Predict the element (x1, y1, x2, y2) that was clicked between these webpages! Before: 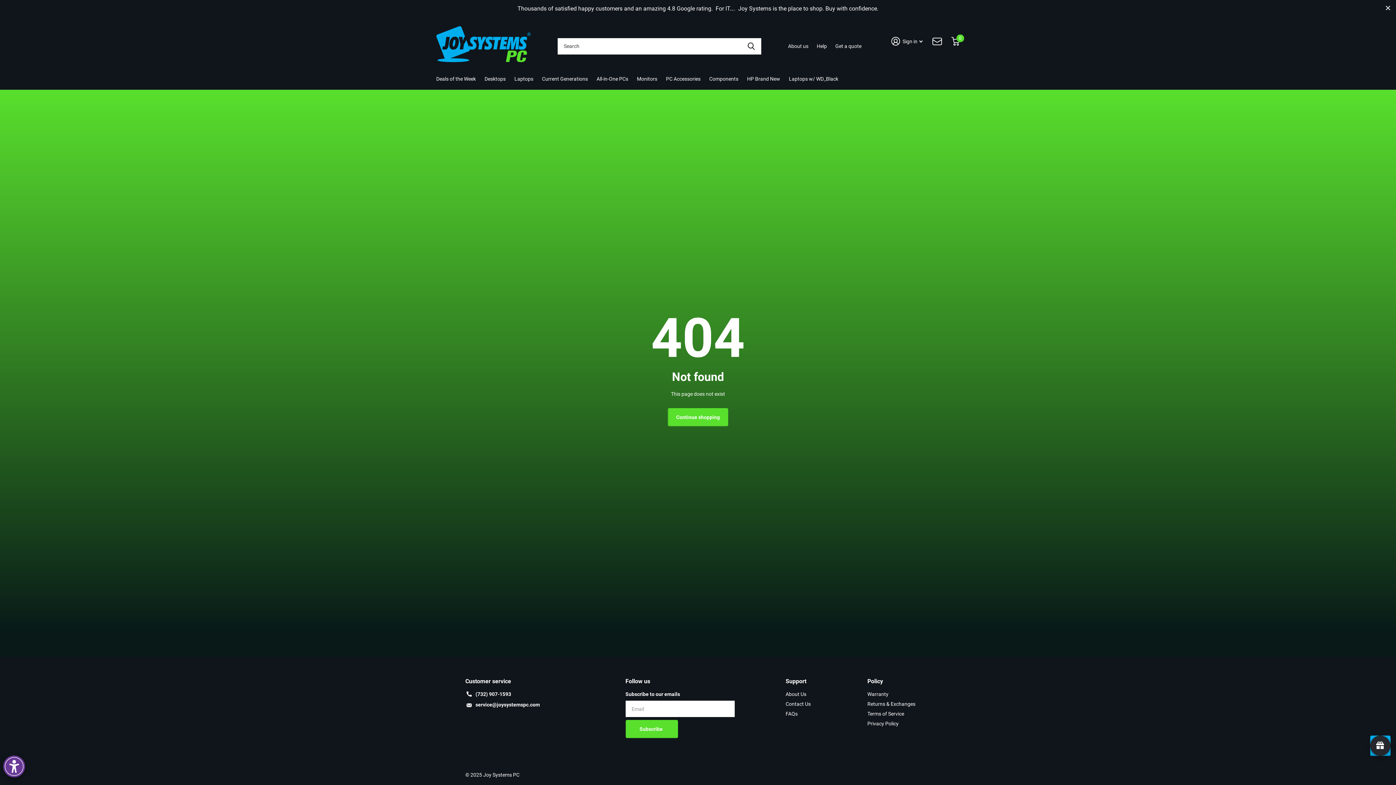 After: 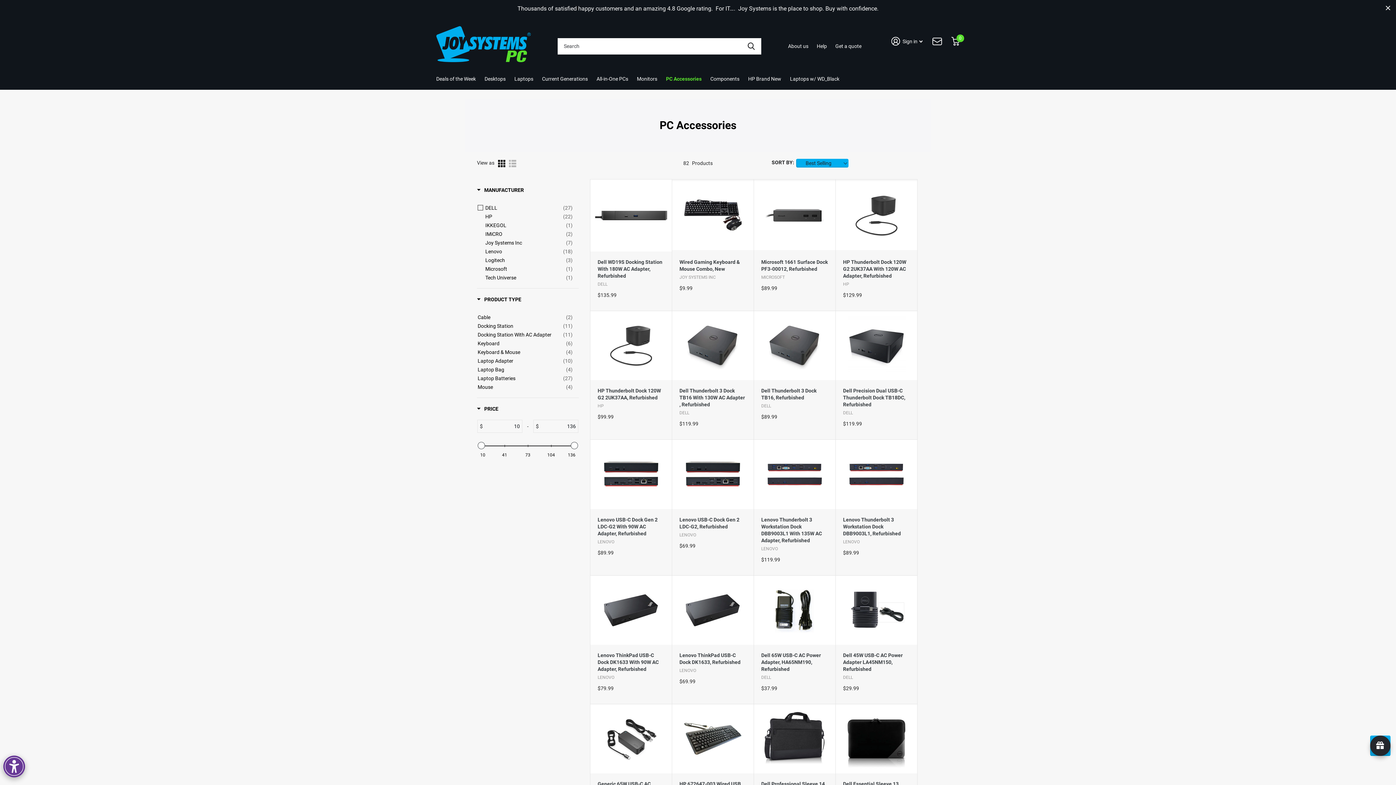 Action: bbox: (666, 70, 700, 86) label: PC Accessories